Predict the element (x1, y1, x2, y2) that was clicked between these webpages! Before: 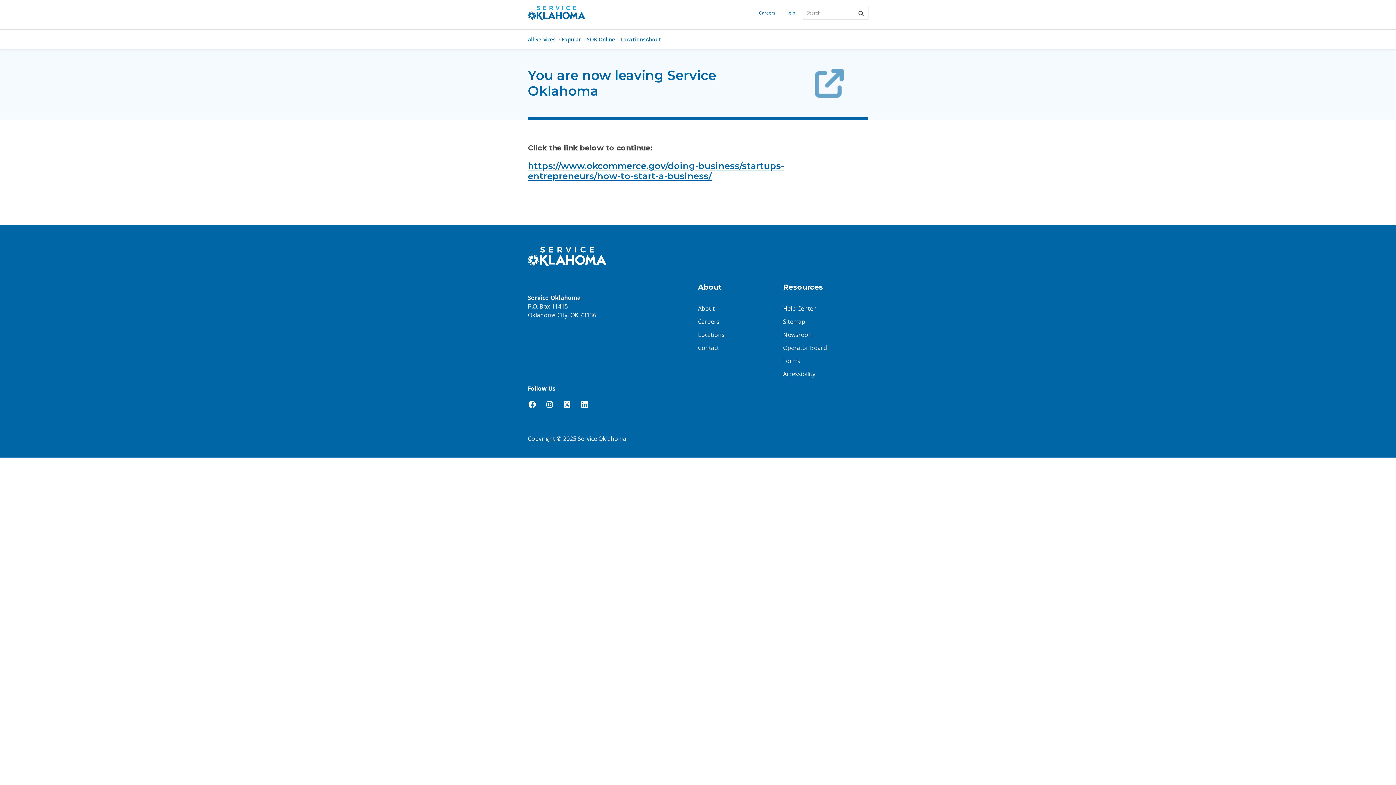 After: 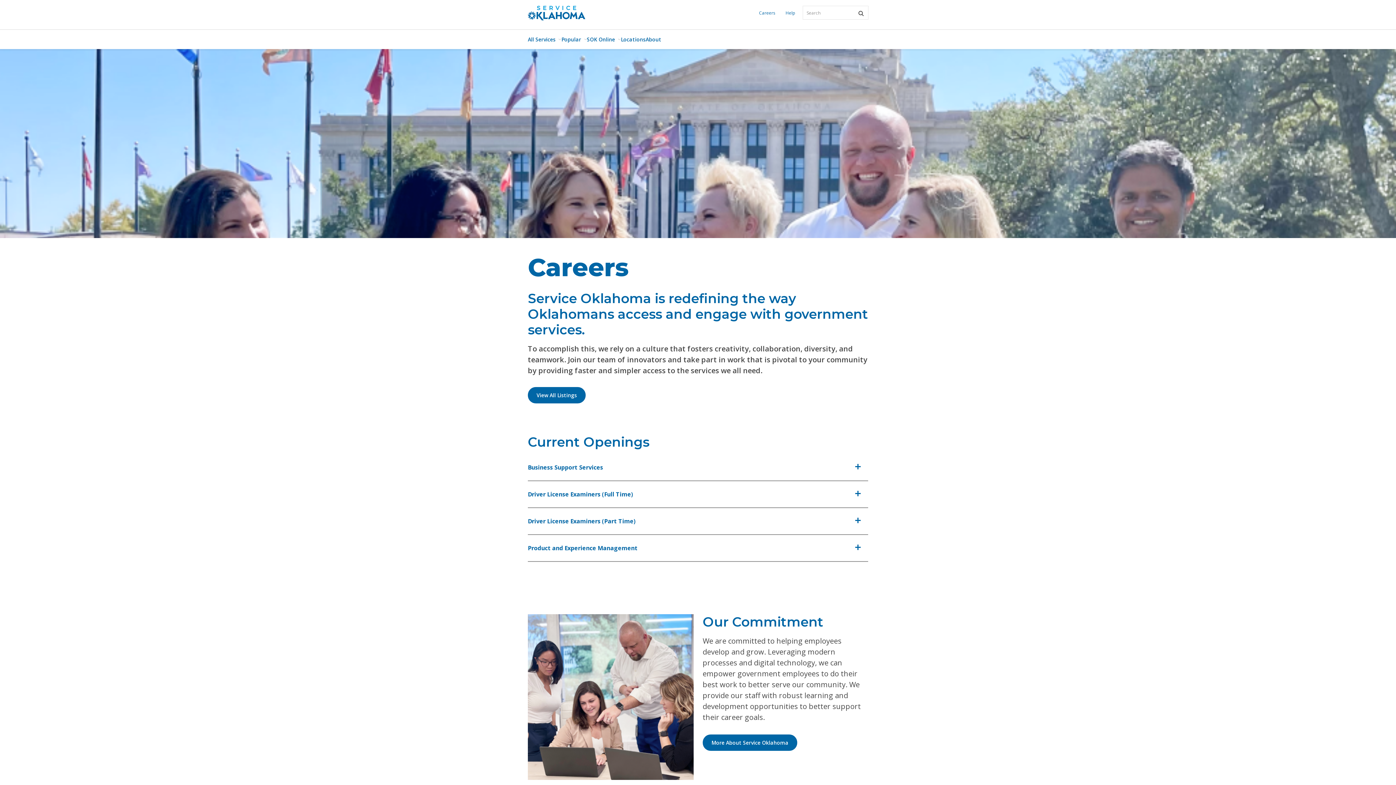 Action: label: Careers bbox: (759, 9, 775, 25)